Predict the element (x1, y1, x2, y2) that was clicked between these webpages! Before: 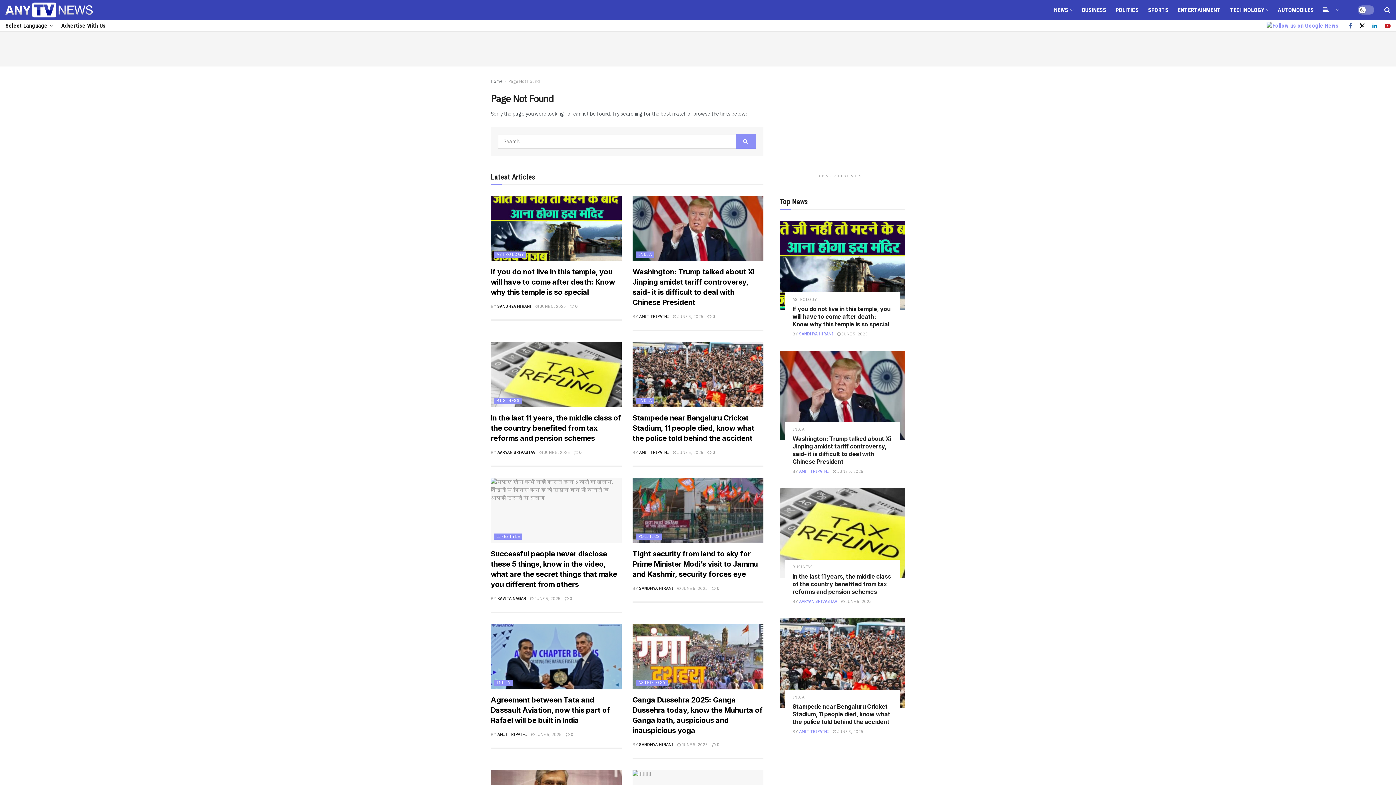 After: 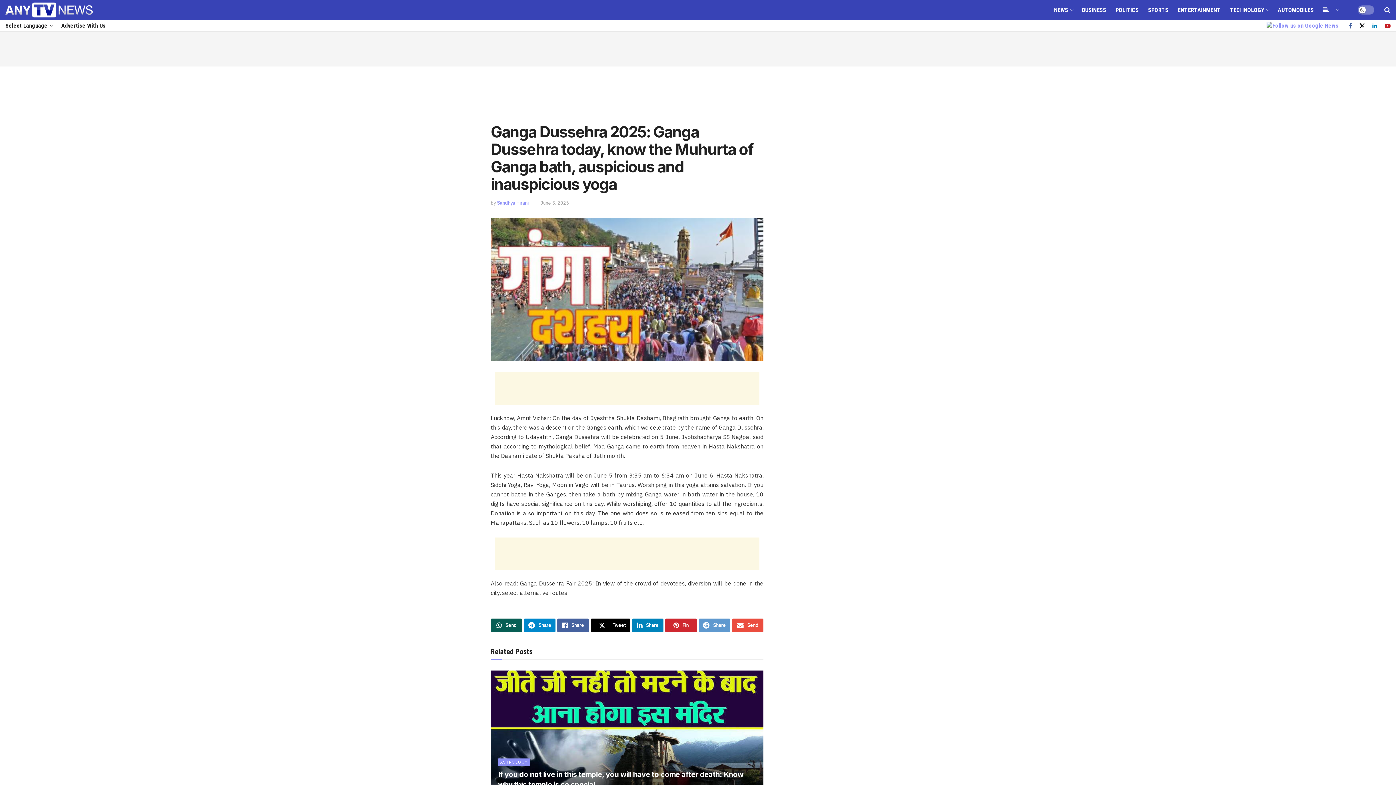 Action: label:  JUNE 5, 2025 bbox: (677, 742, 708, 747)